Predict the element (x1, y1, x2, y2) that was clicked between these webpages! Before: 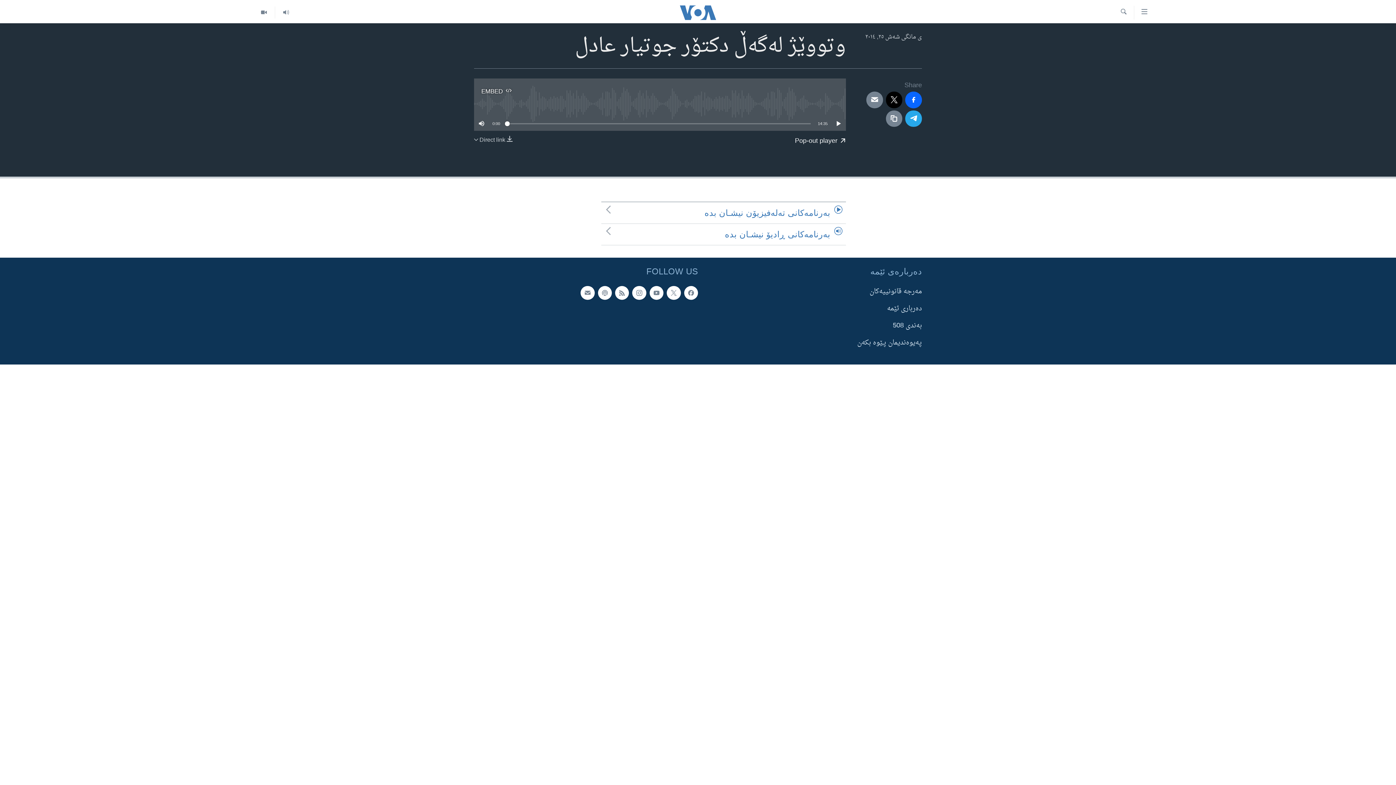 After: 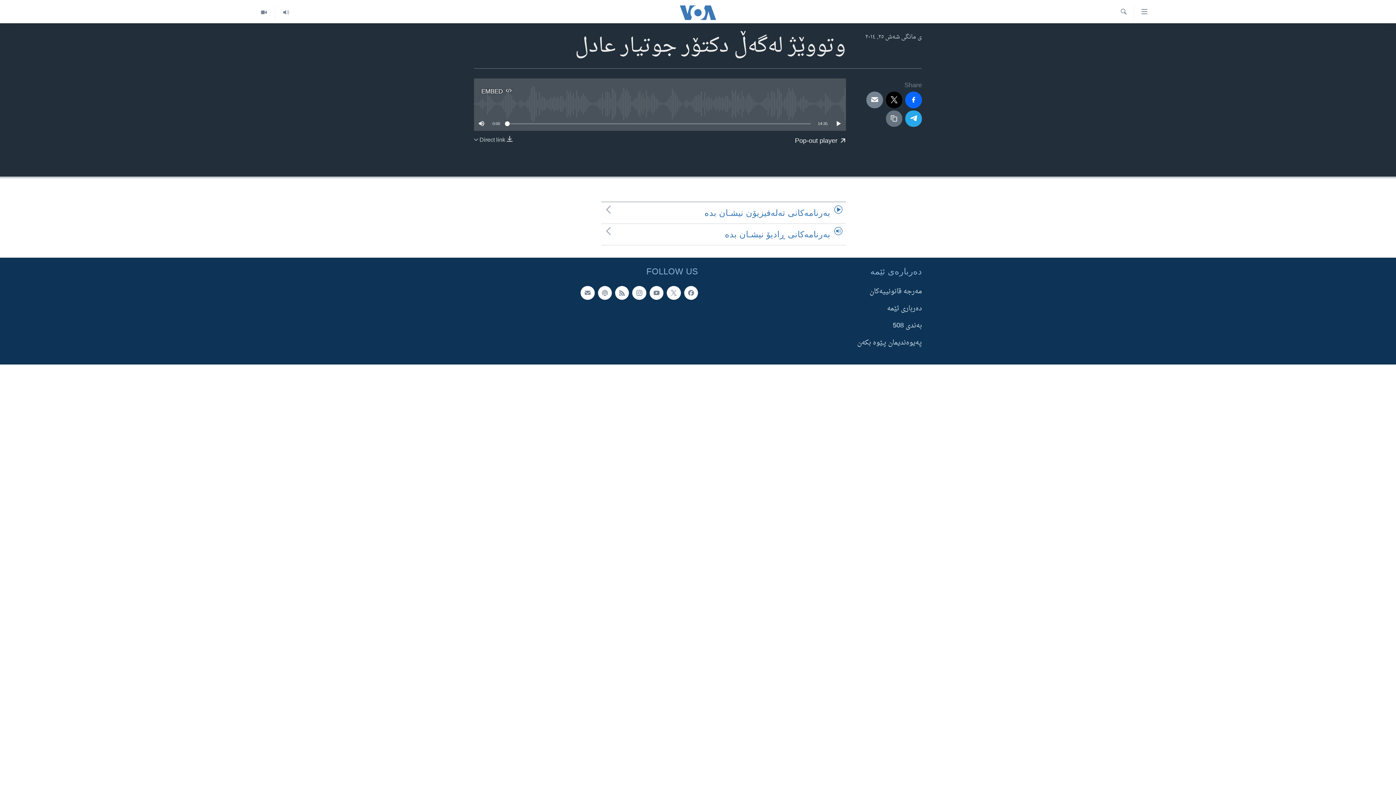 Action: bbox: (886, 110, 902, 126)